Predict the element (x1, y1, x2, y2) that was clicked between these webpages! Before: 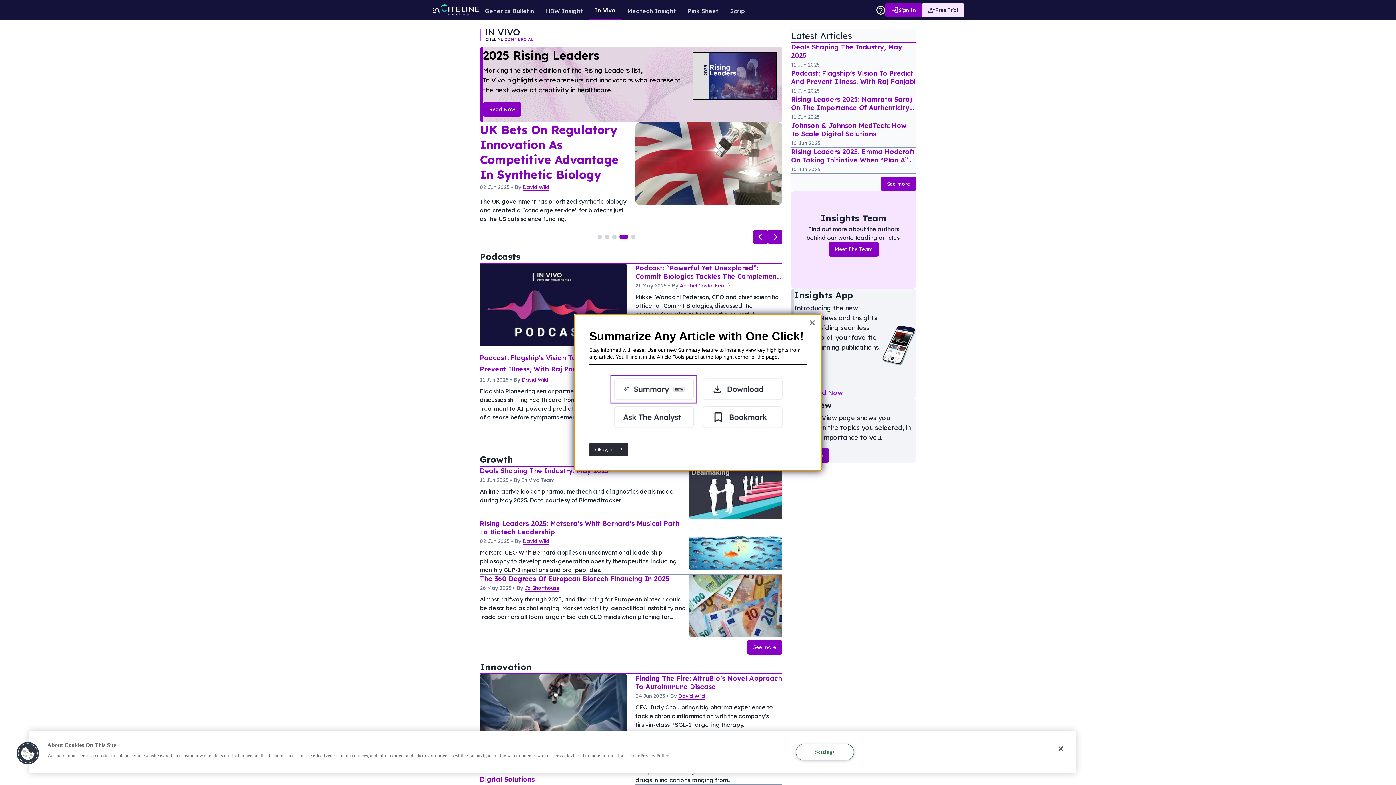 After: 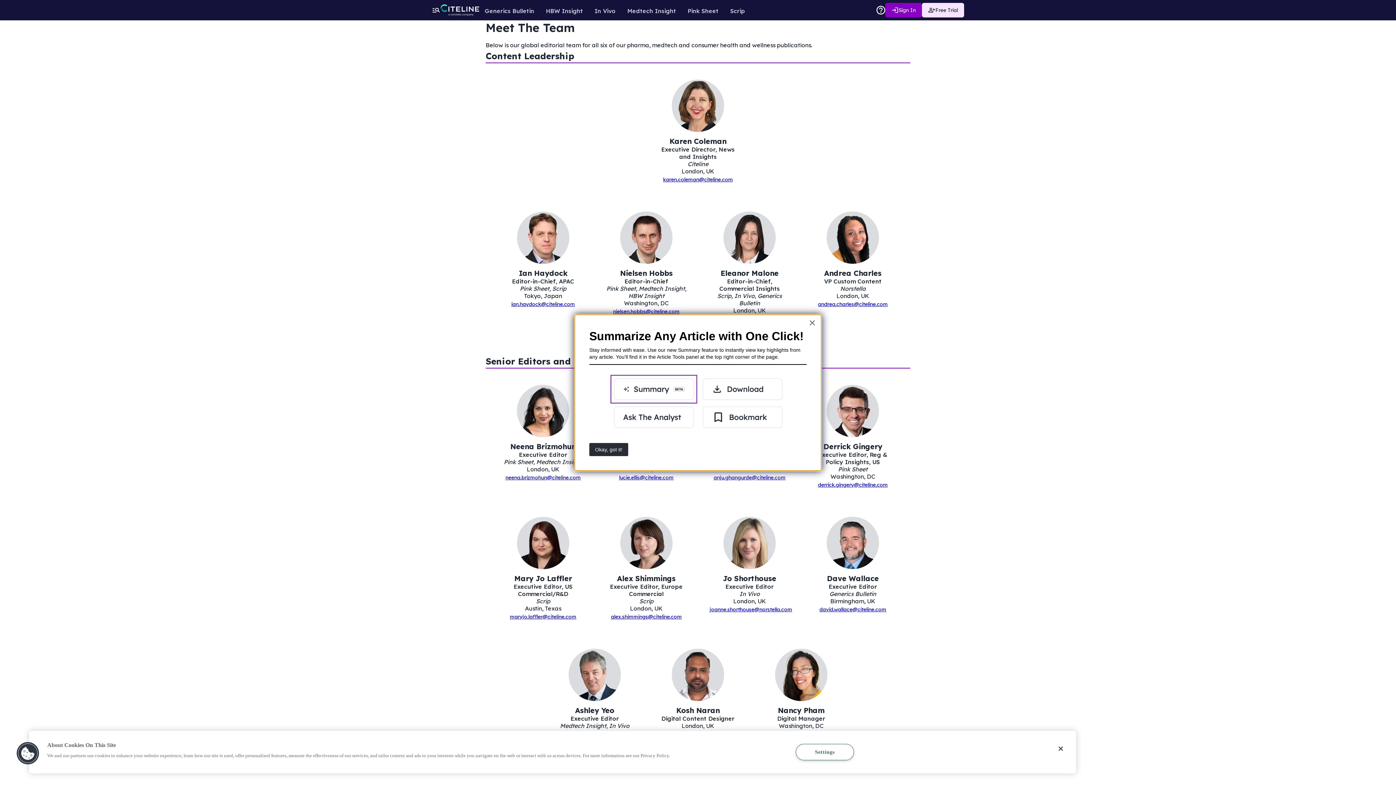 Action: bbox: (828, 242, 879, 256) label: Meet The Team